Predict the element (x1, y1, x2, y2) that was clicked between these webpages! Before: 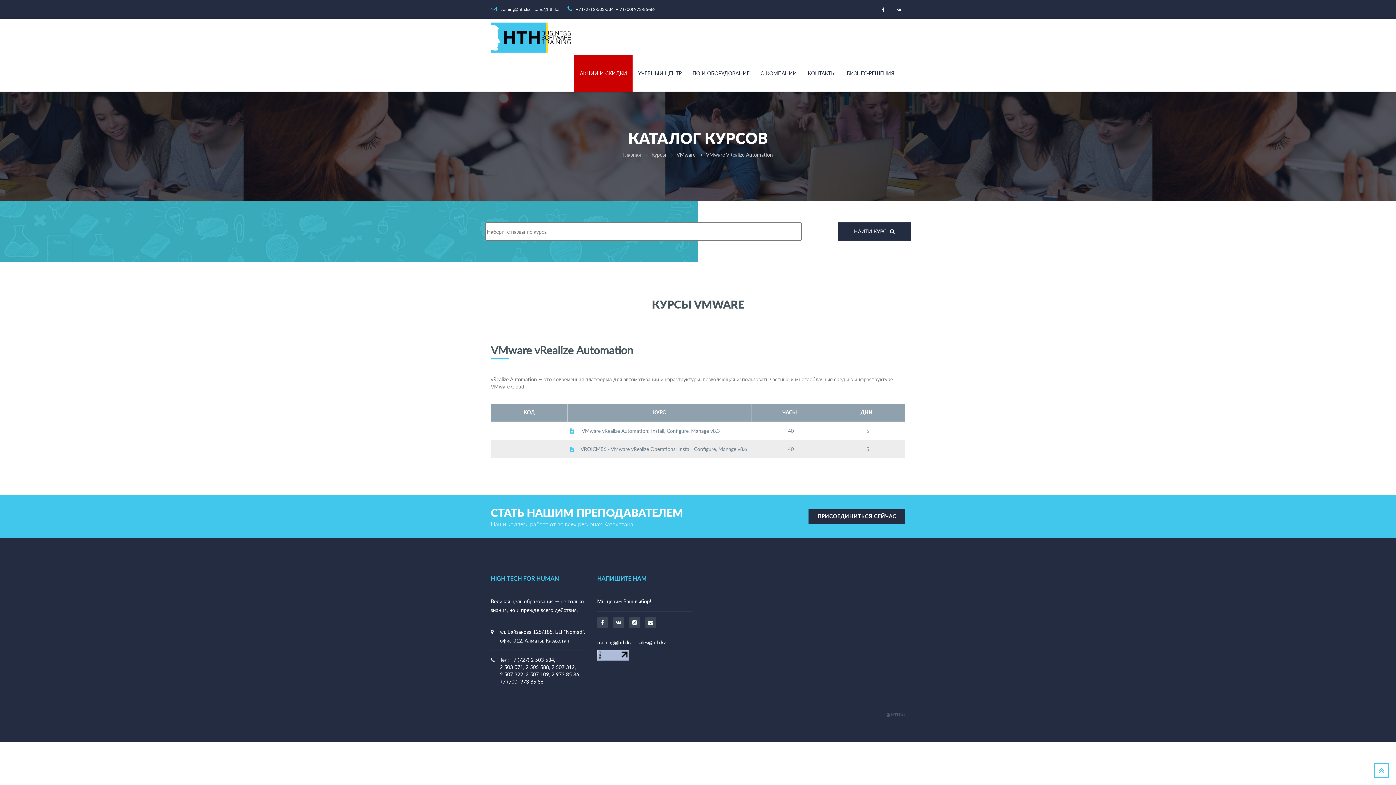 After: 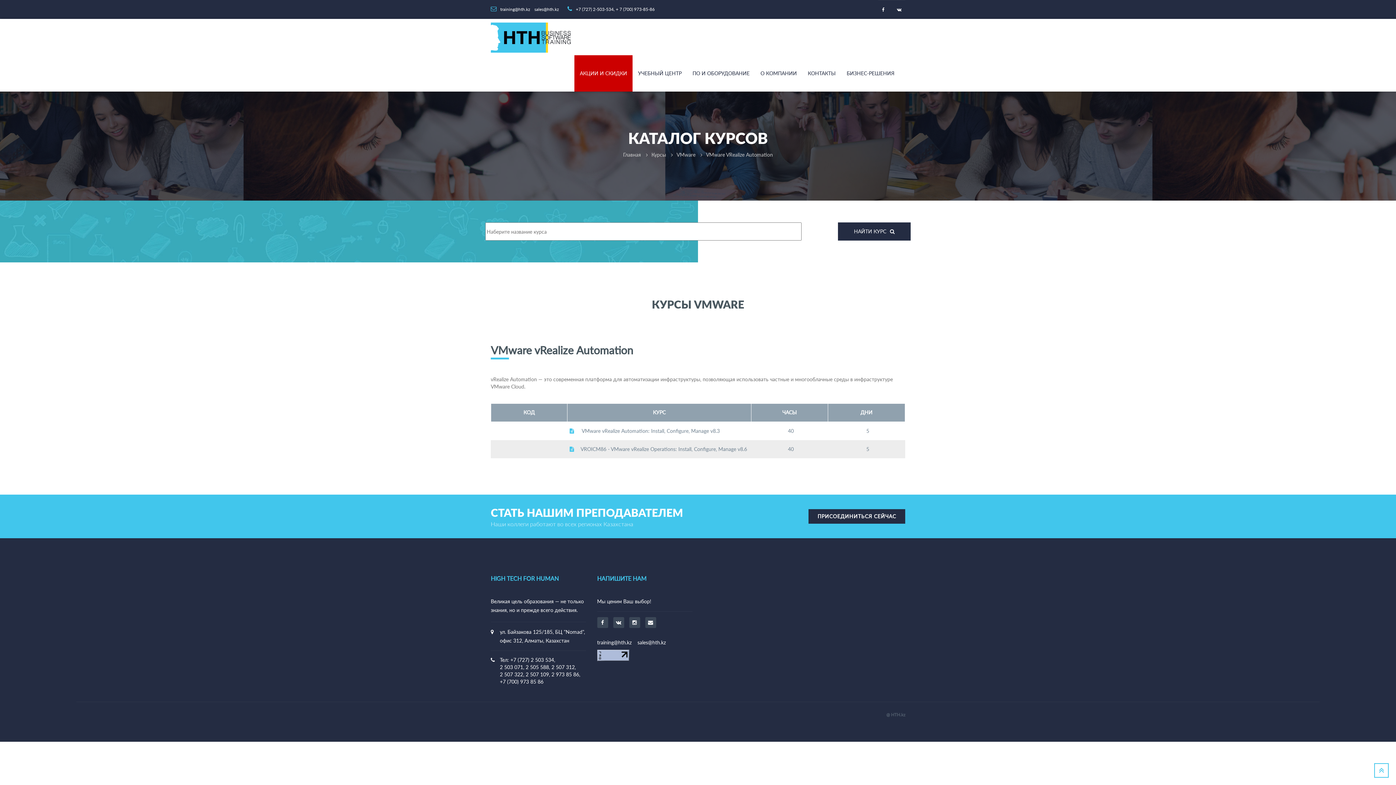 Action: bbox: (597, 652, 629, 658)